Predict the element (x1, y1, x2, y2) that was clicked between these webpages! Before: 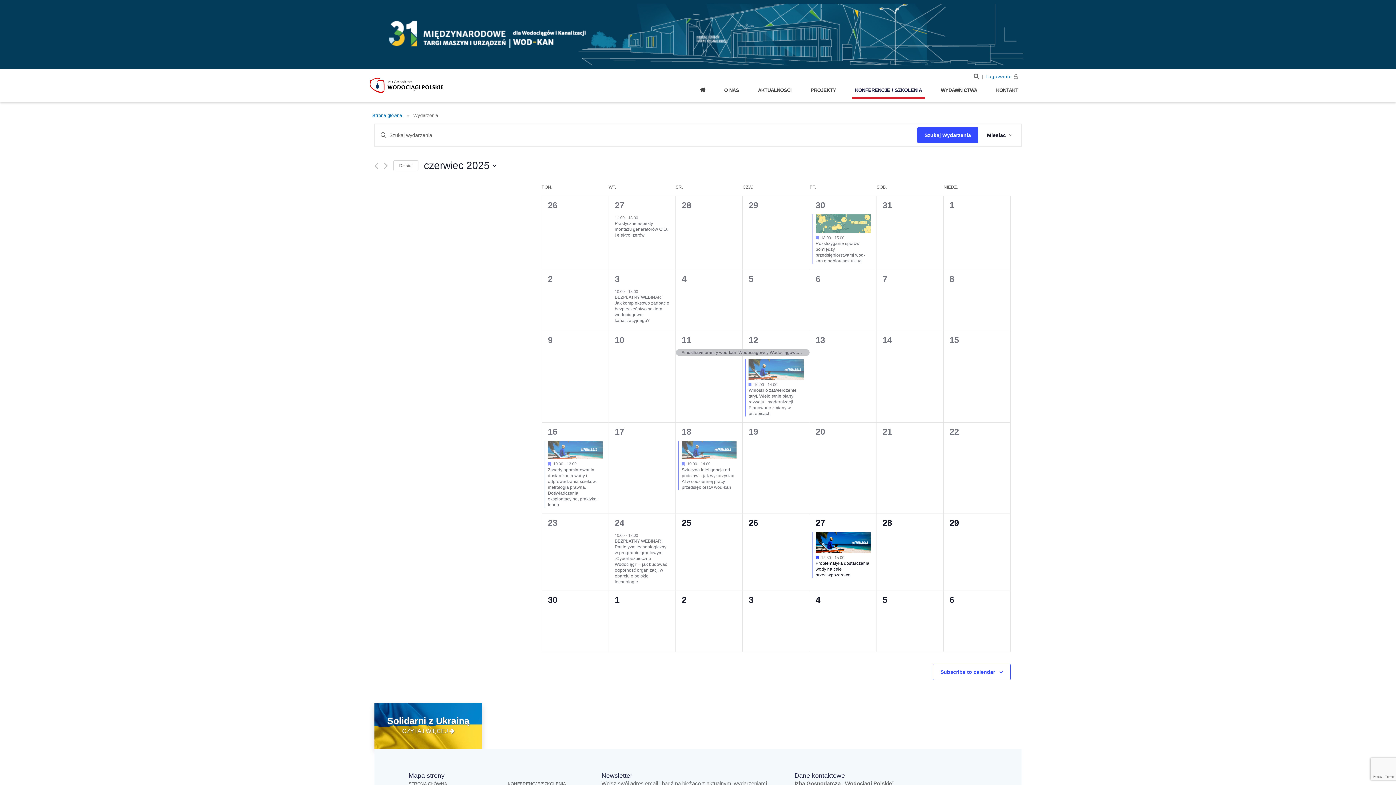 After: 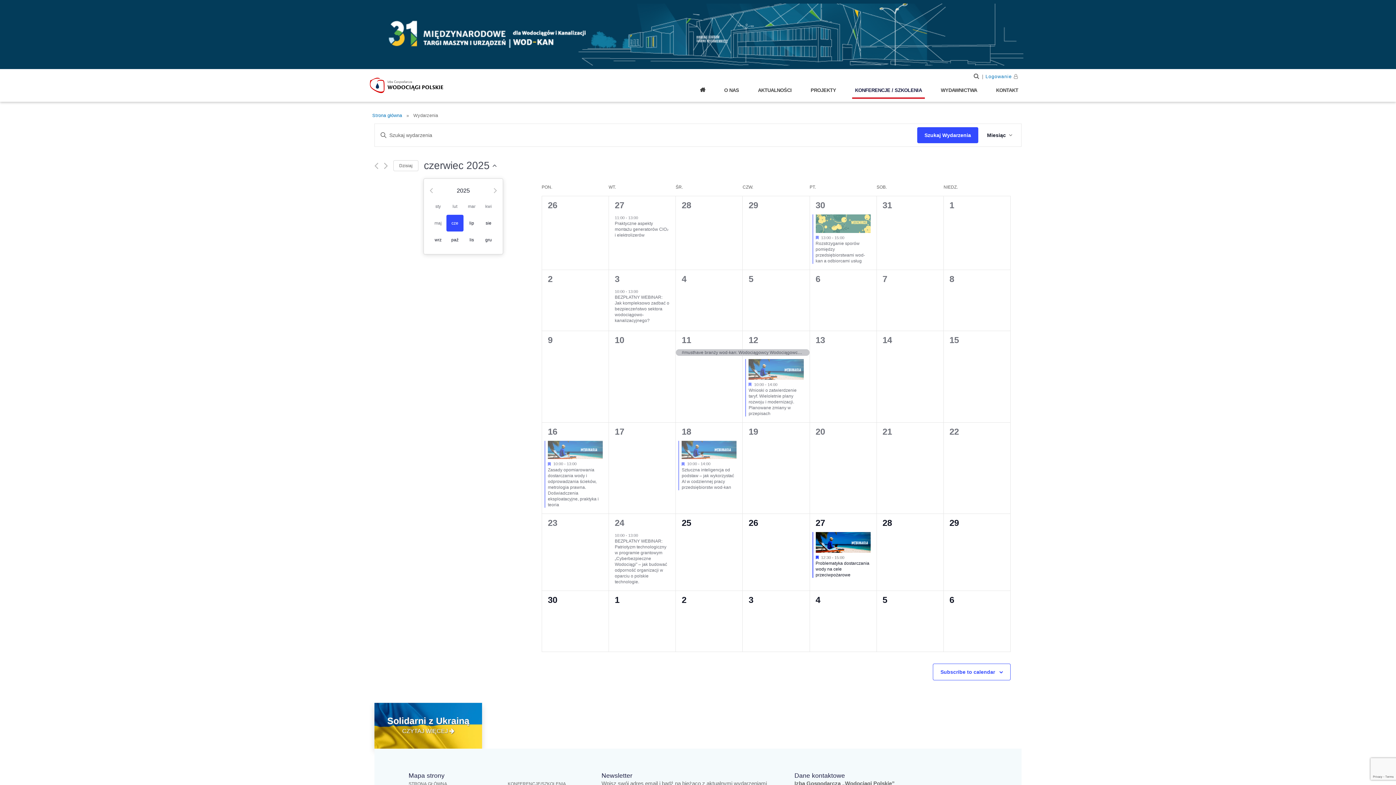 Action: bbox: (424, 158, 496, 172) label: Kliknij aby otworzyć kalendarz